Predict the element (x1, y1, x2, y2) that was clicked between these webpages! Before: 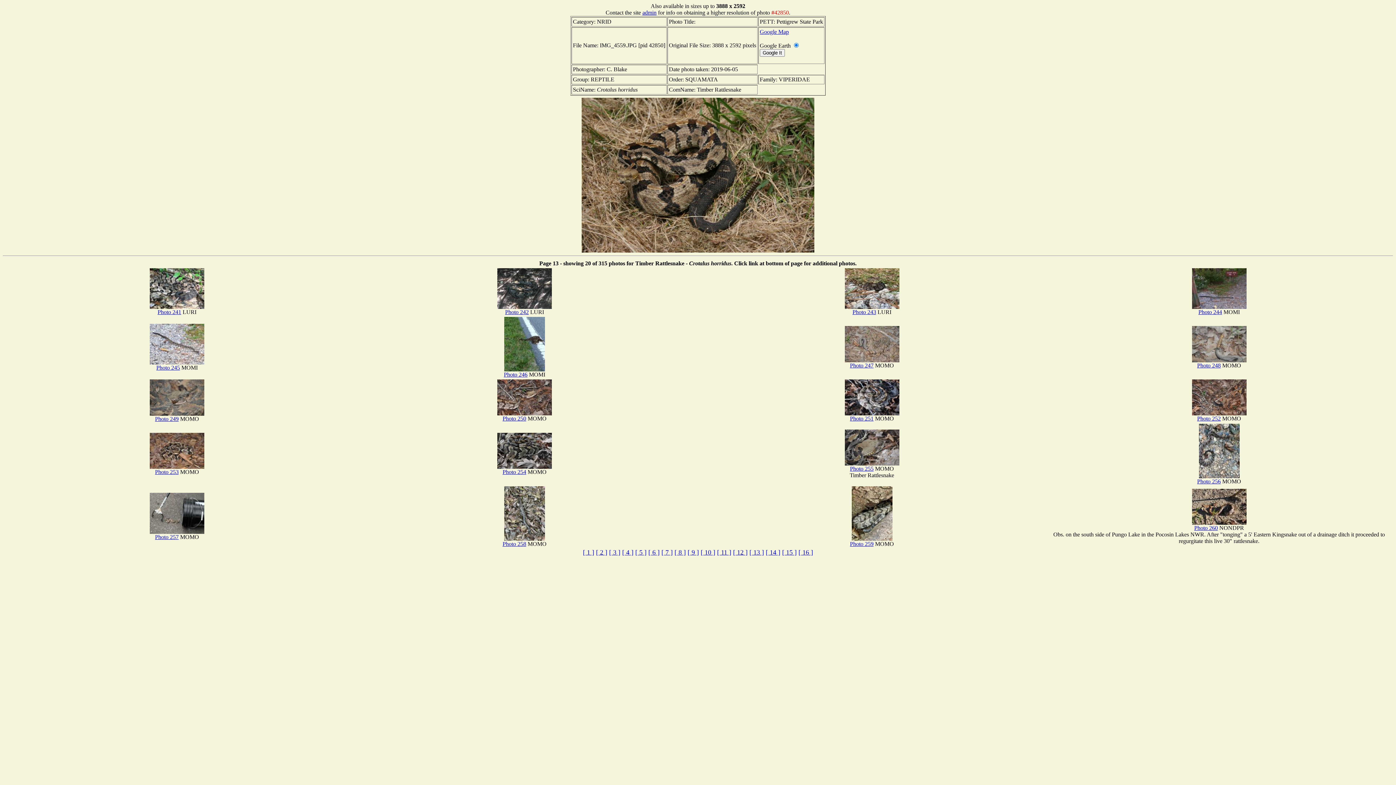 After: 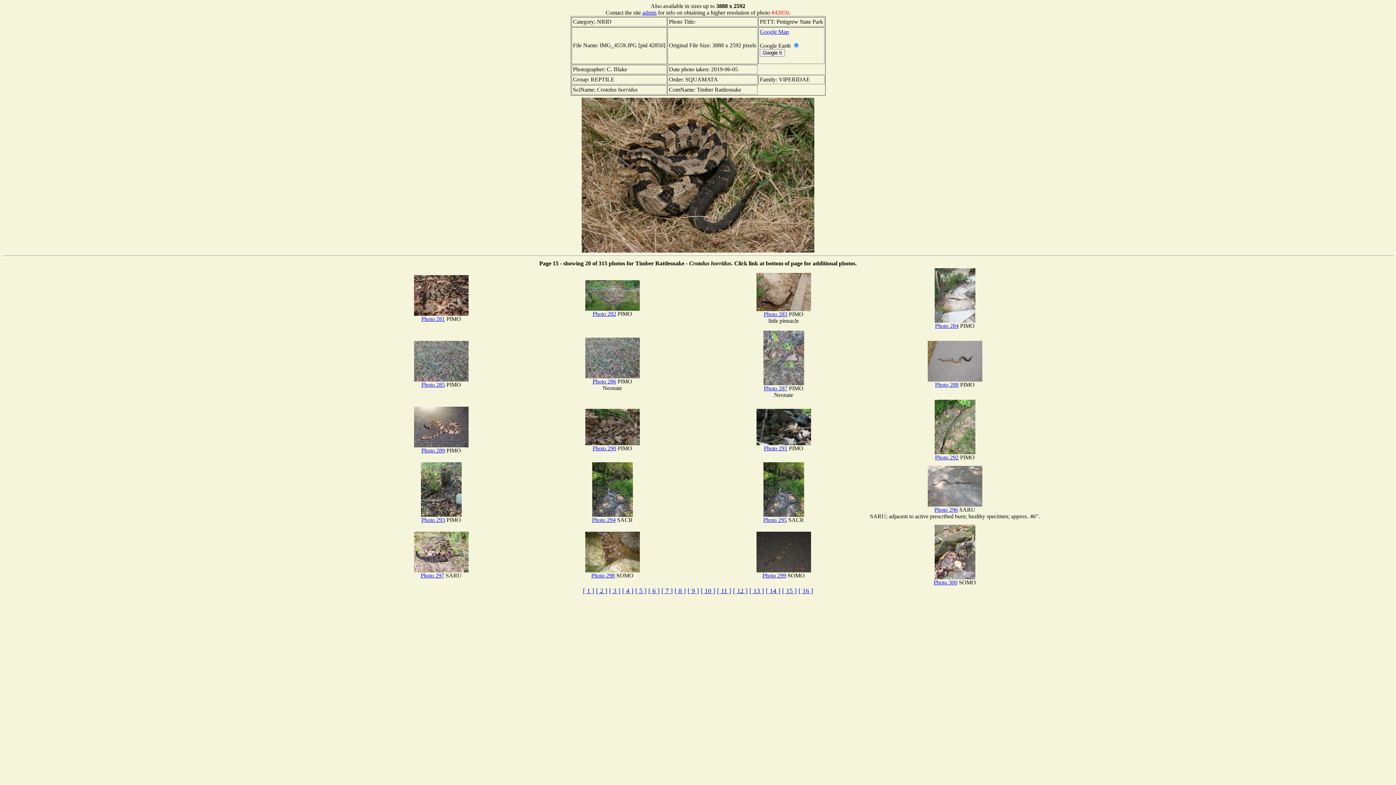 Action: label: [ 15 ] bbox: (782, 549, 796, 556)